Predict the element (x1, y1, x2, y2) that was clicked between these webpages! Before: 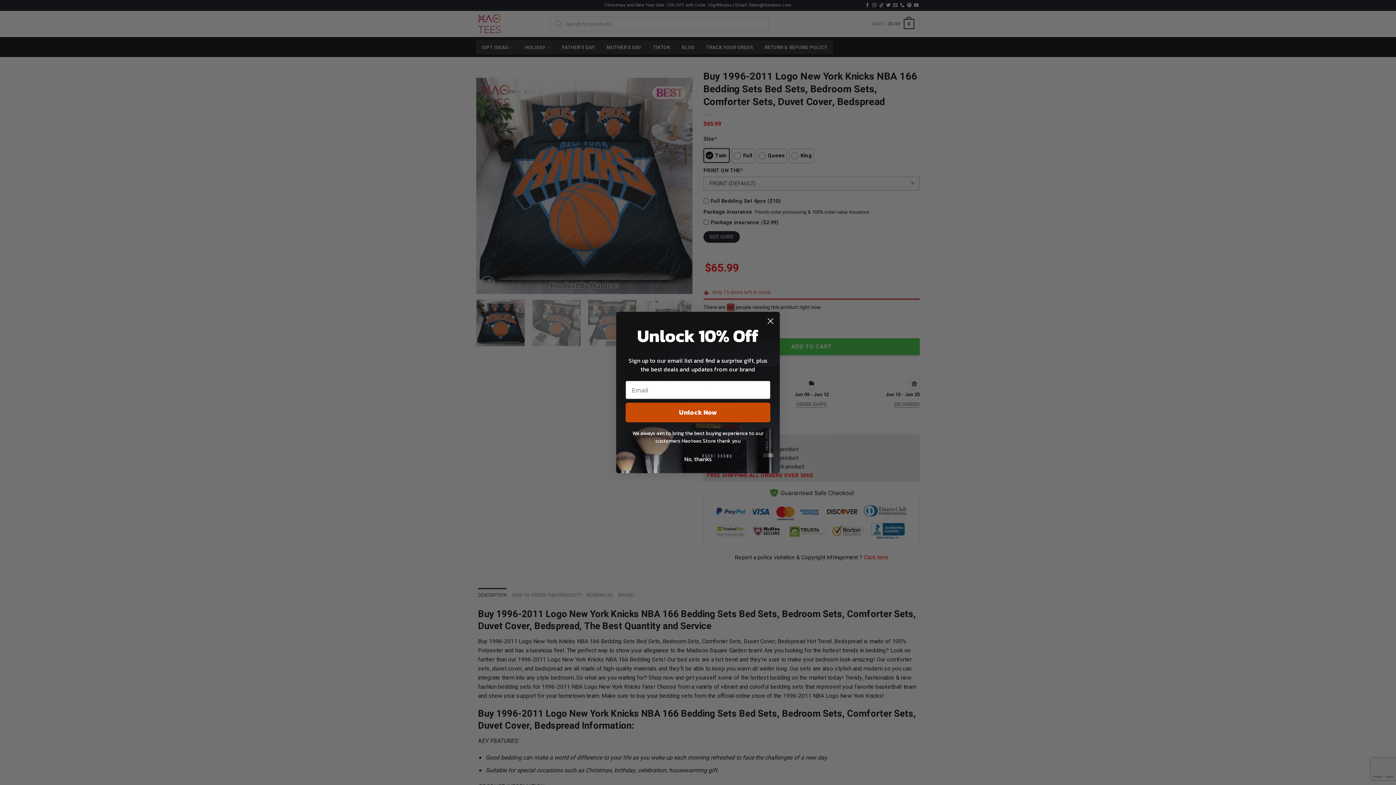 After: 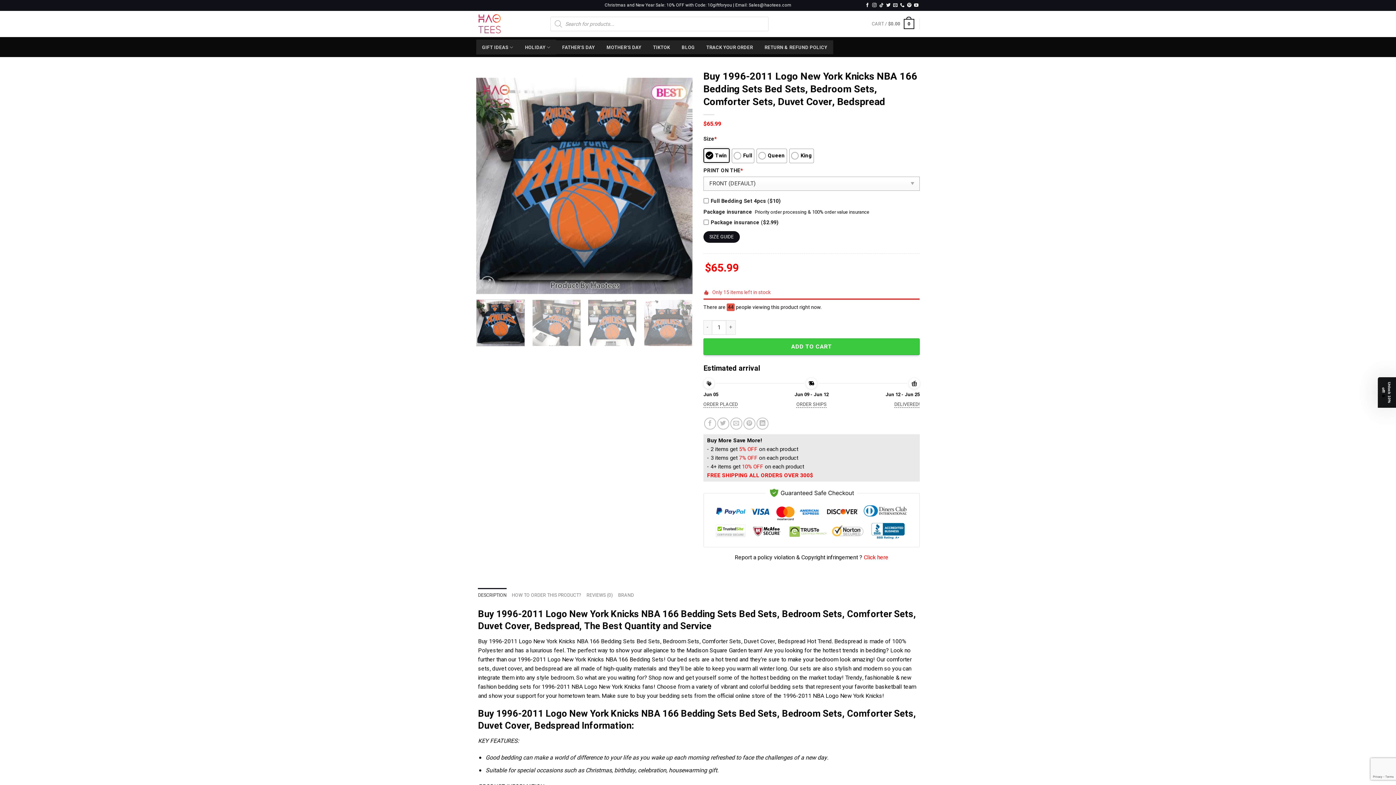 Action: label: No, thanks bbox: (625, 452, 770, 466)